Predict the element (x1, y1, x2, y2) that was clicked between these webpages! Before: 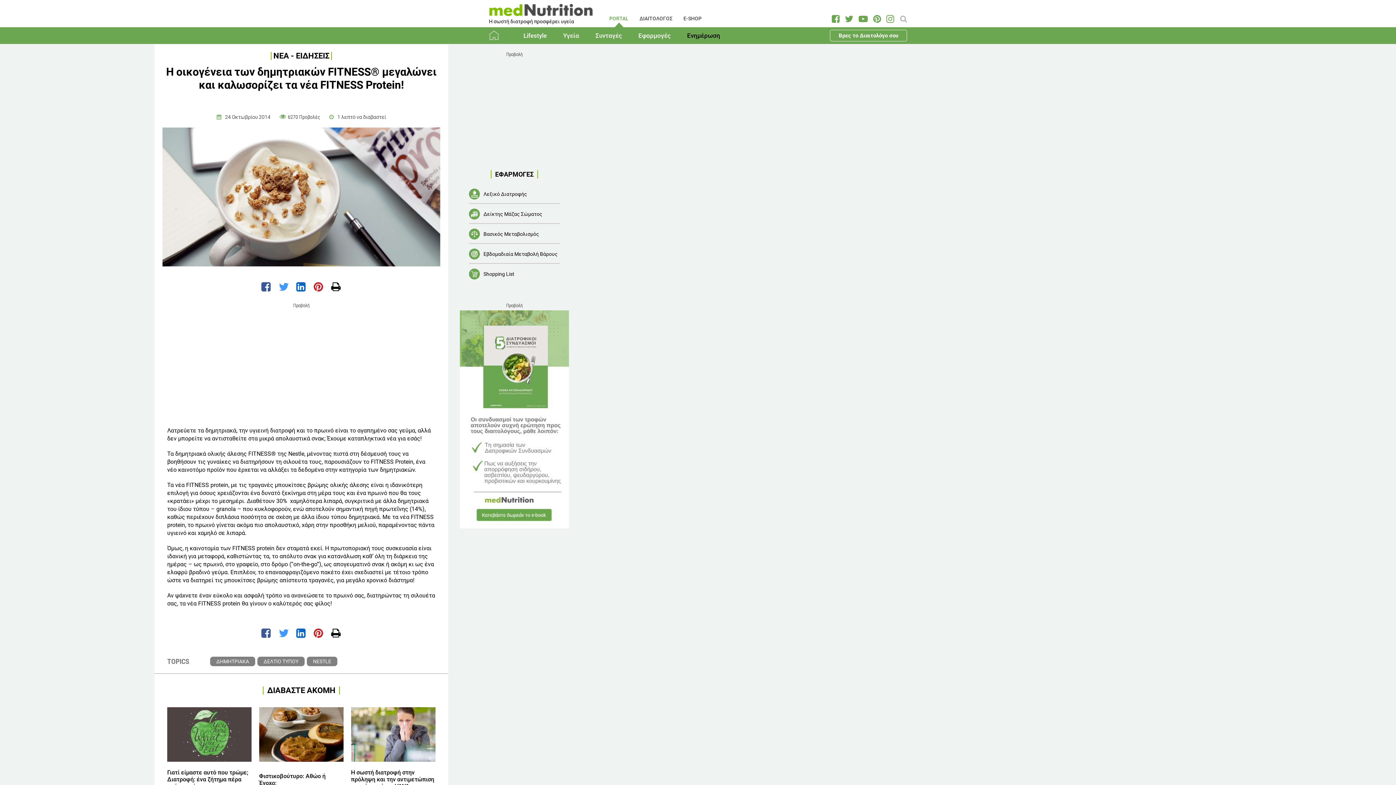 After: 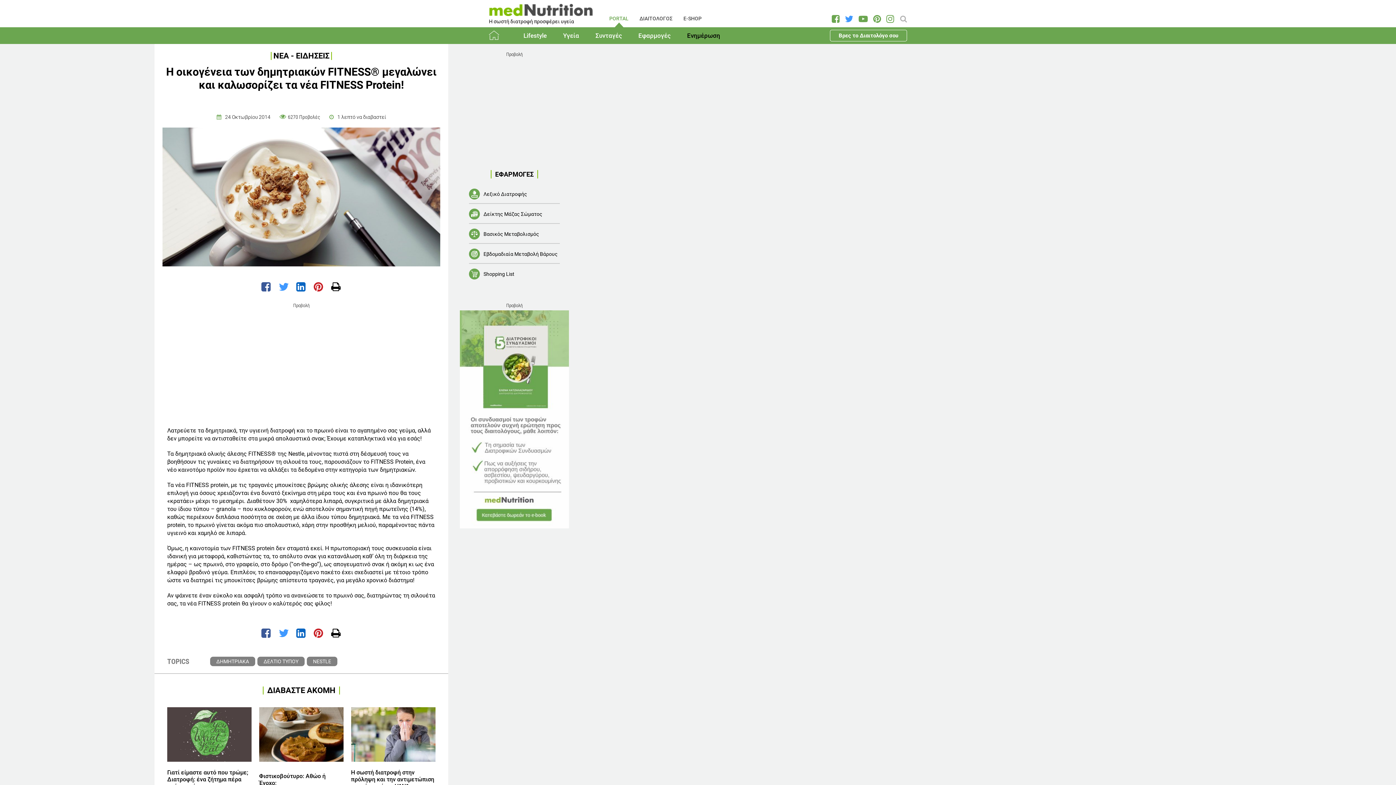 Action: bbox: (845, 14, 853, 23)